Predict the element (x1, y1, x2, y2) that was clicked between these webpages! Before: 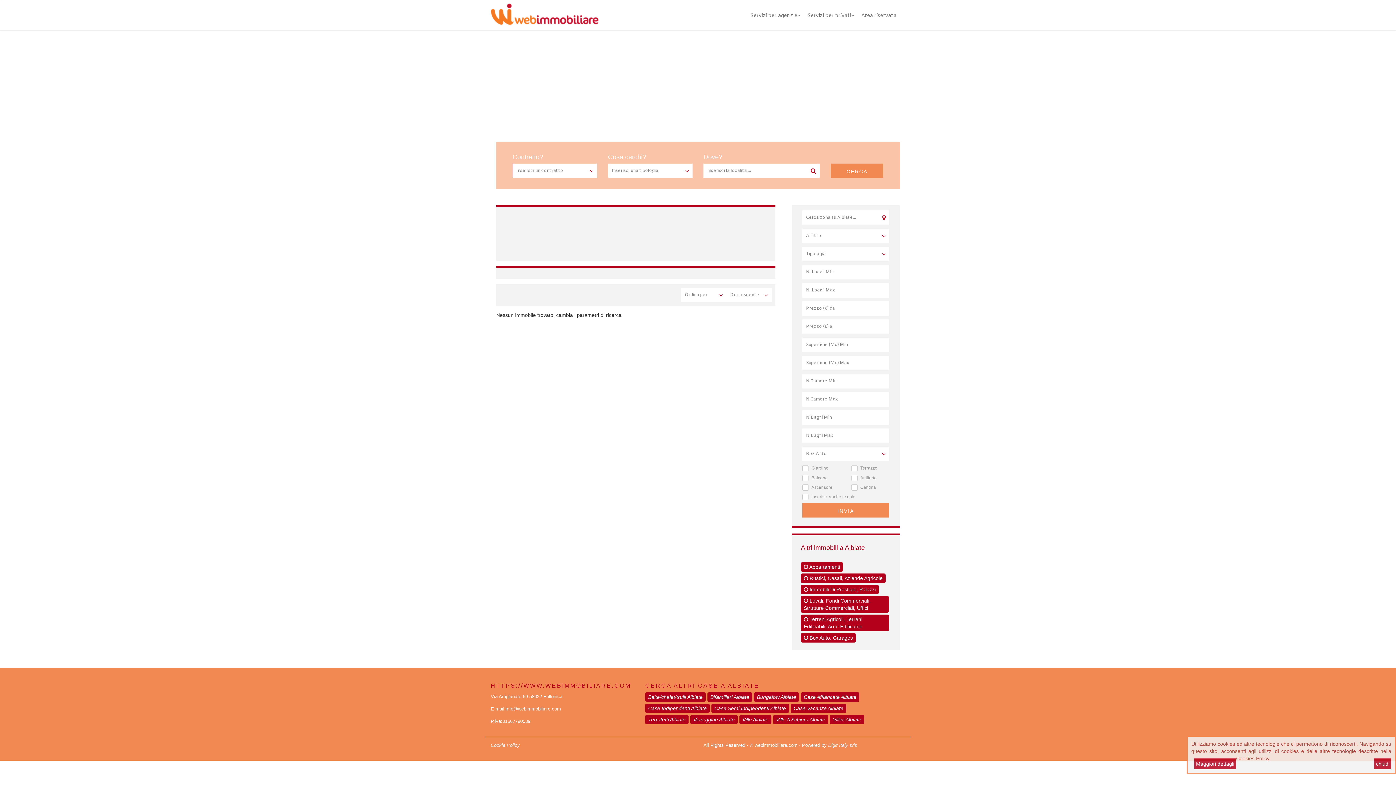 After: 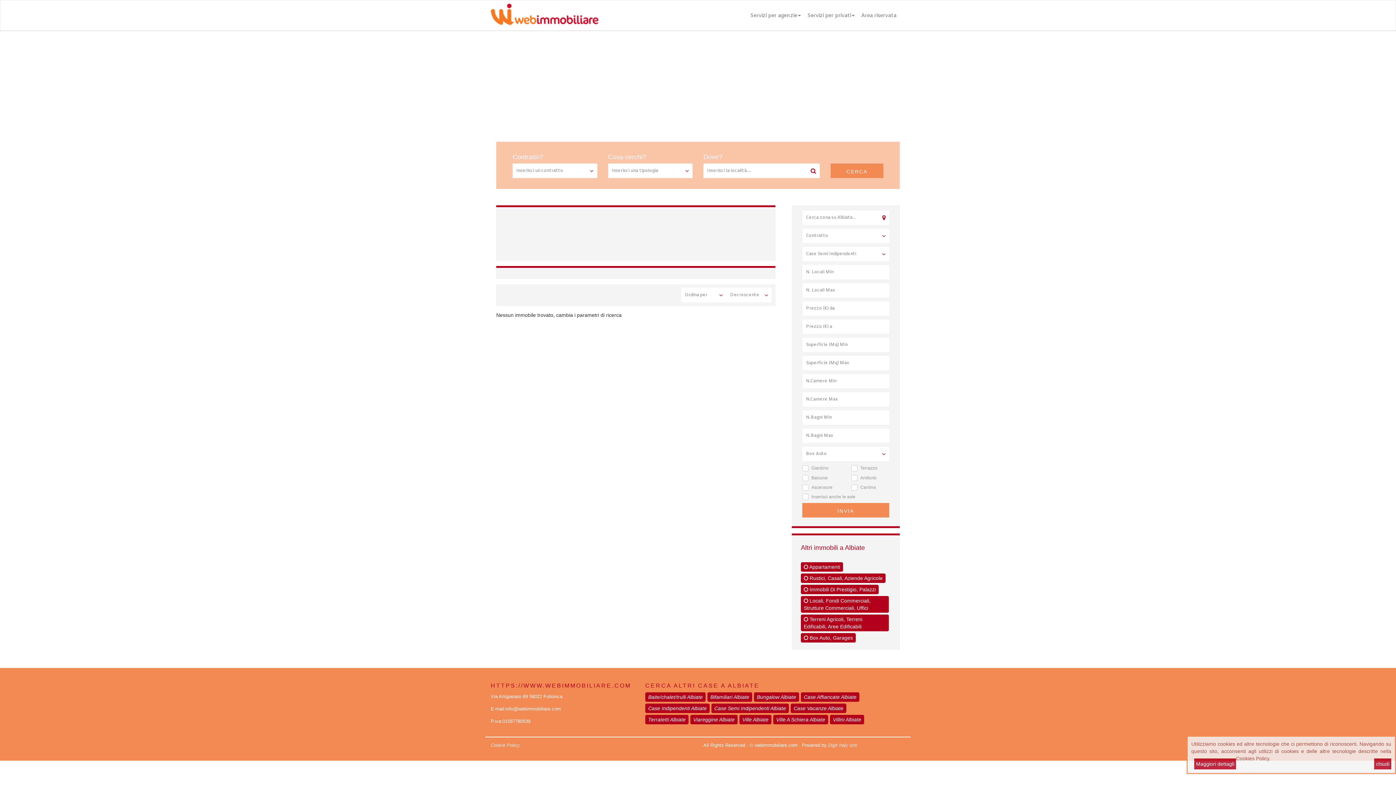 Action: bbox: (711, 704, 789, 713) label: Case Semi Indipendenti Albiate